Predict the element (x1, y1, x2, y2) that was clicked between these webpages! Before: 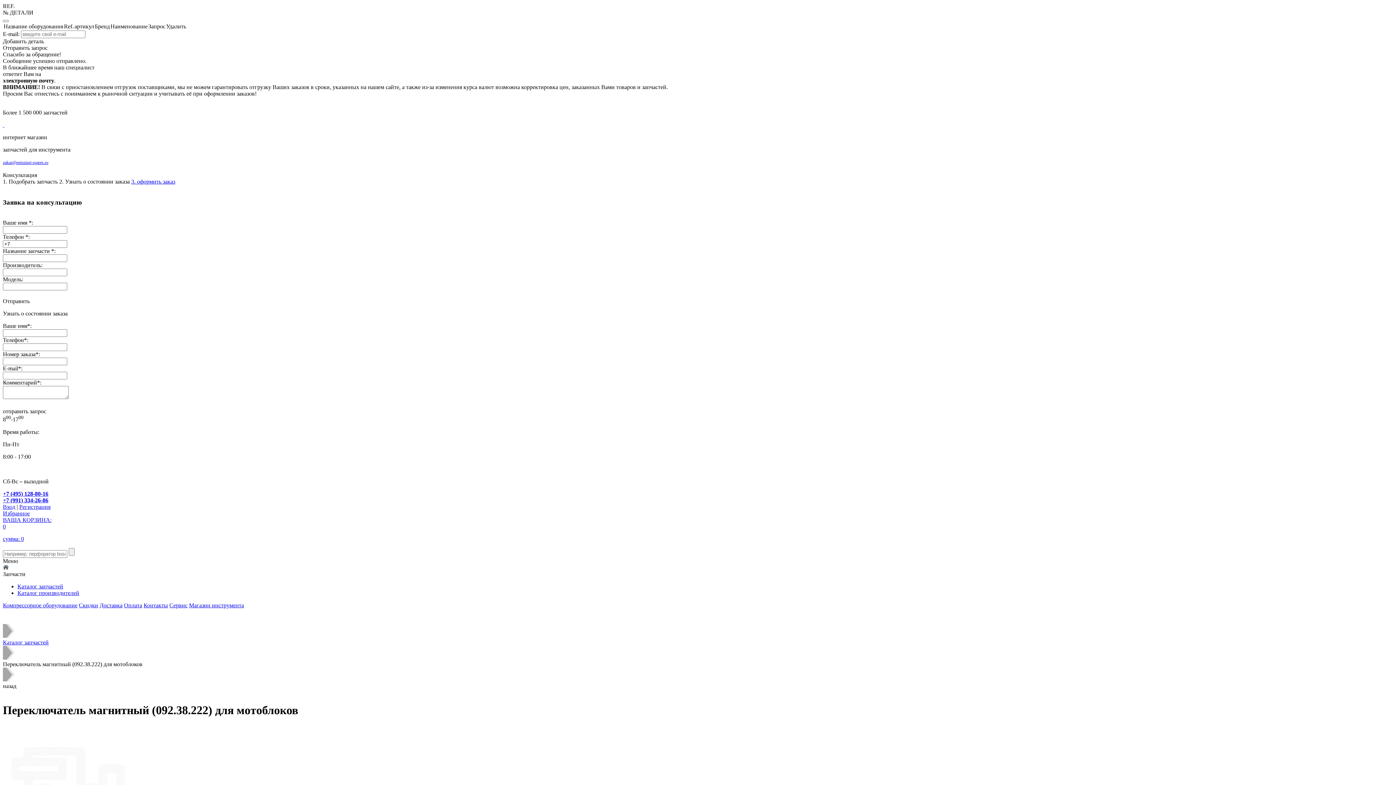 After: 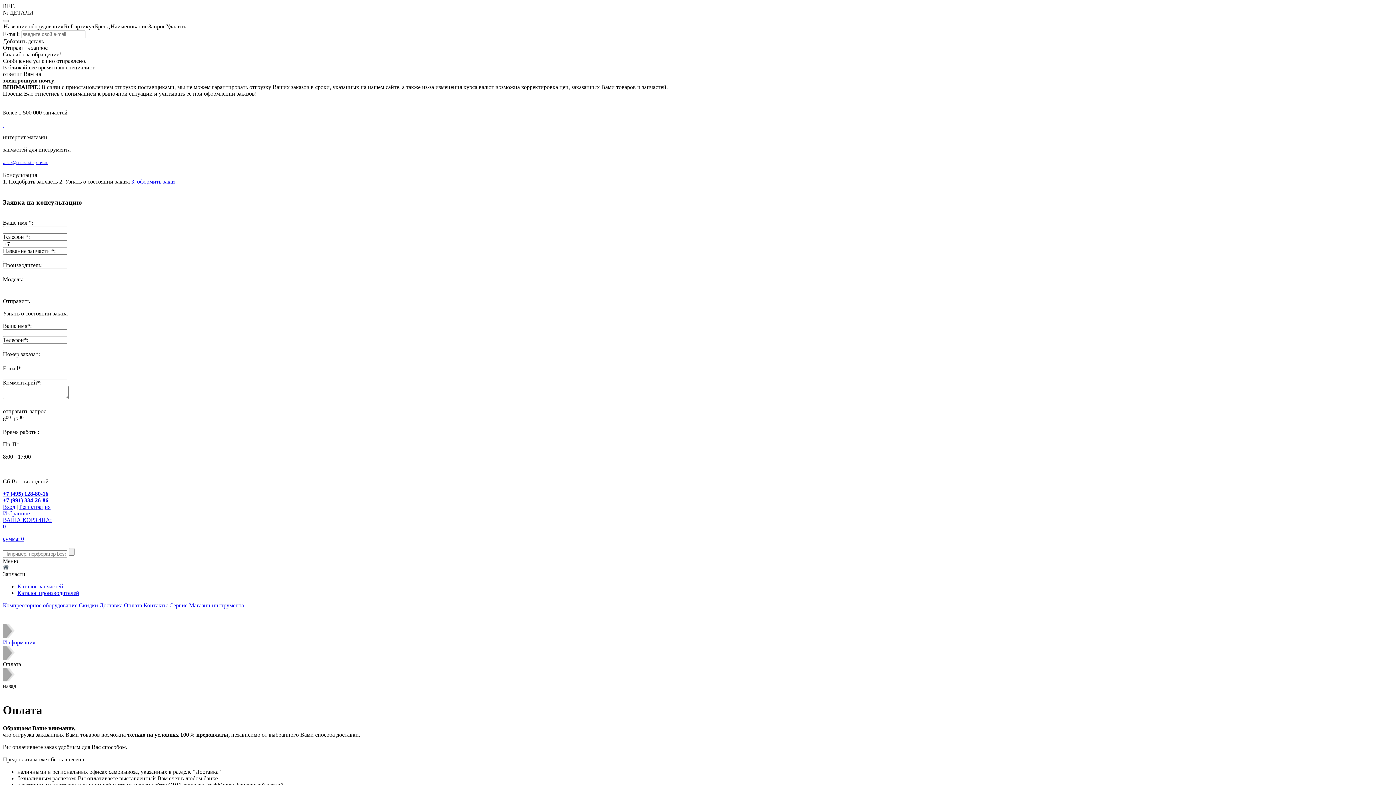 Action: label: Оплата bbox: (124, 602, 142, 608)